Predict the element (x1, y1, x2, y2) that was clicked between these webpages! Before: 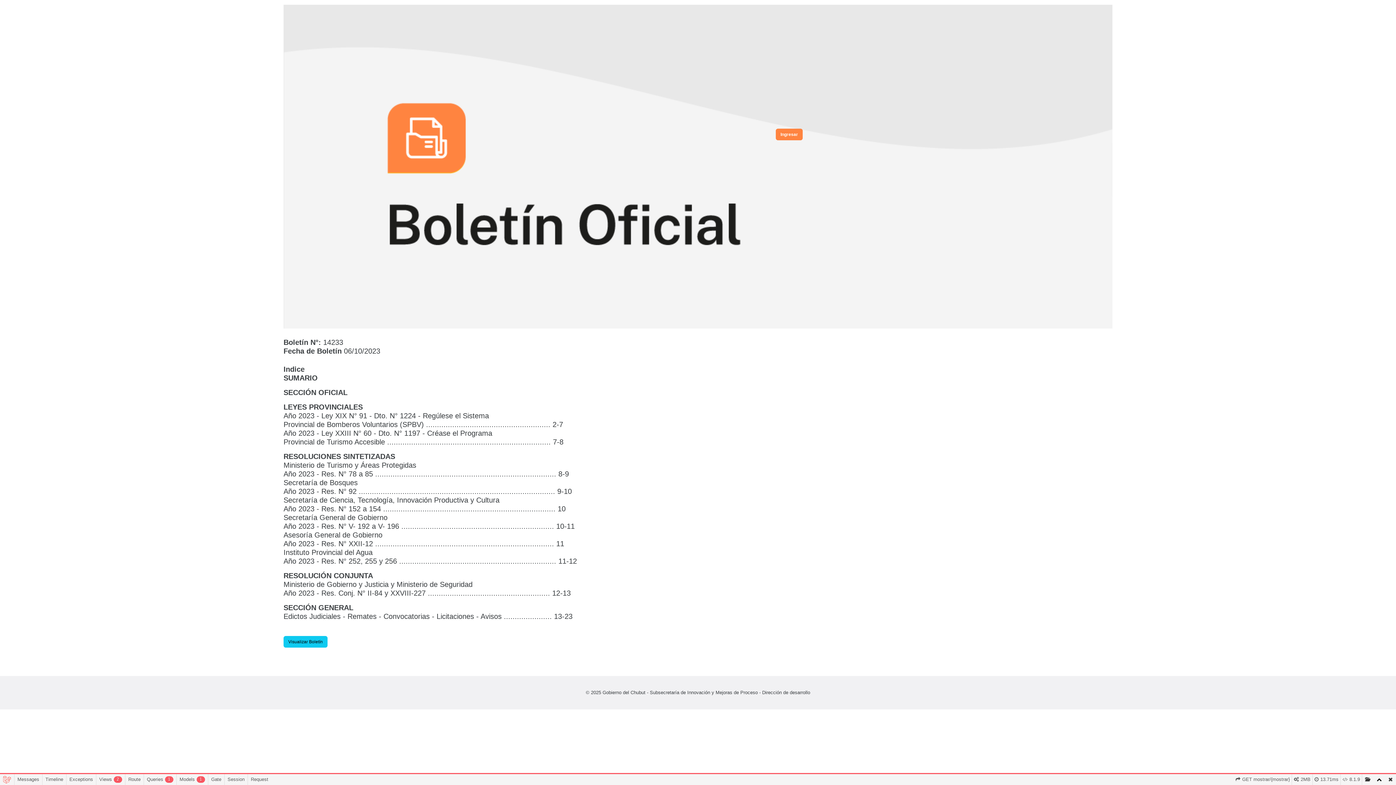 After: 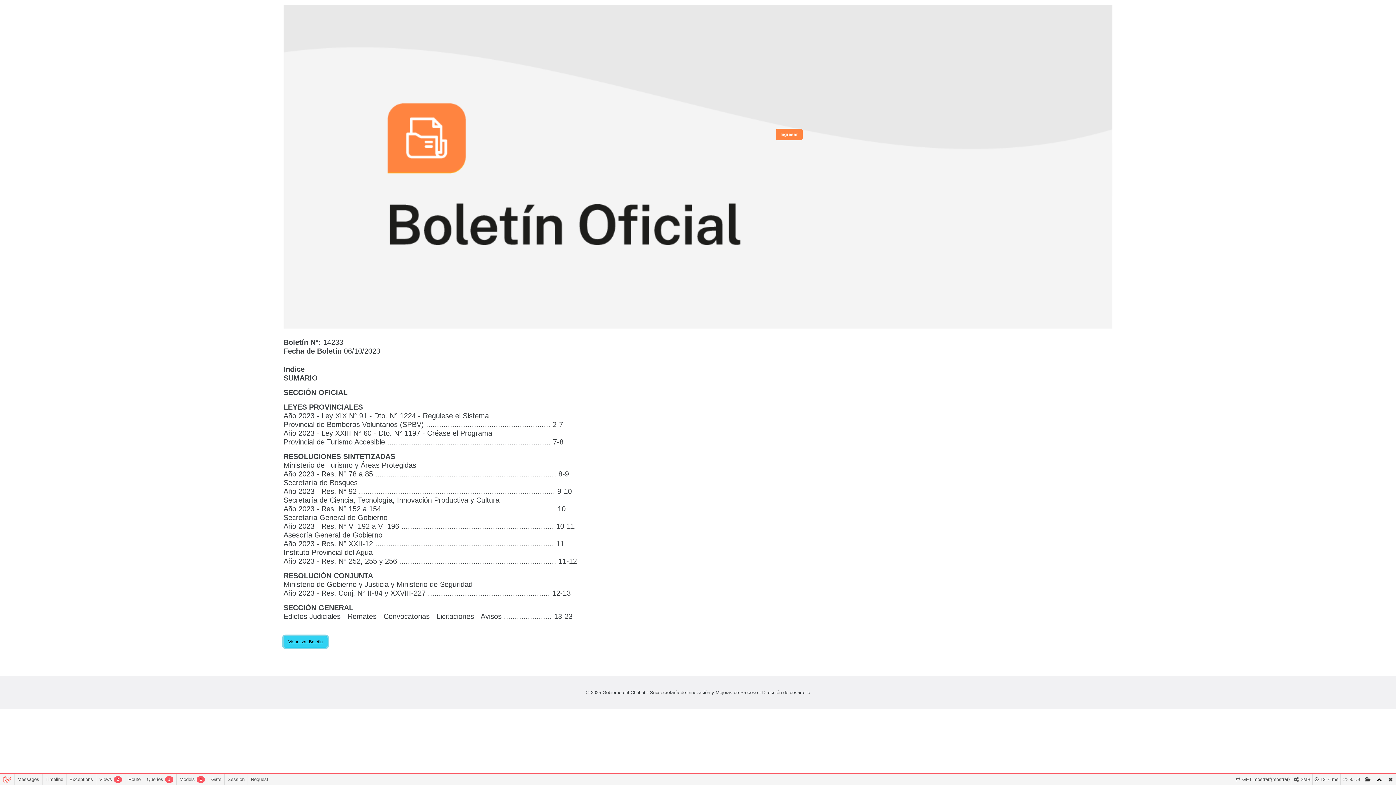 Action: label: Visualizar Boletín bbox: (283, 636, 327, 648)